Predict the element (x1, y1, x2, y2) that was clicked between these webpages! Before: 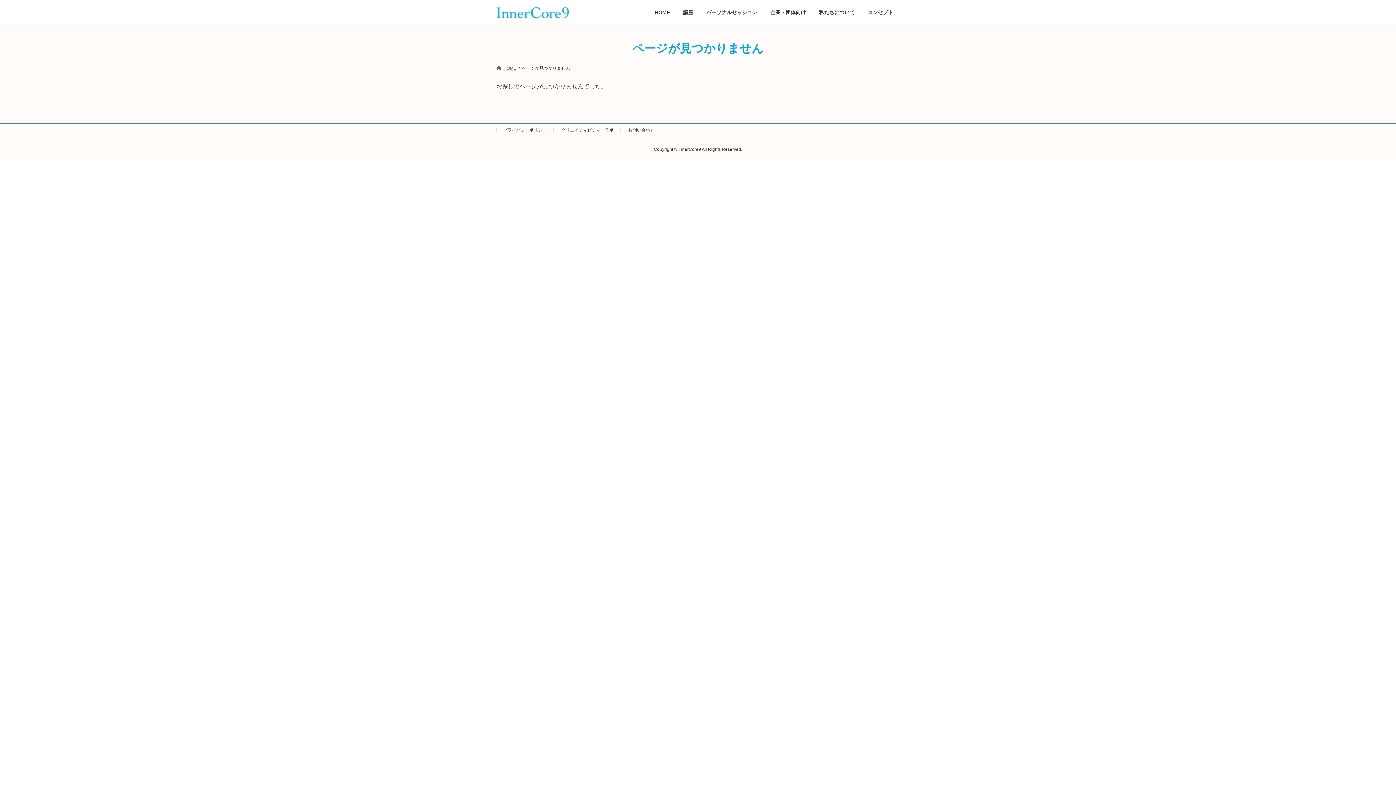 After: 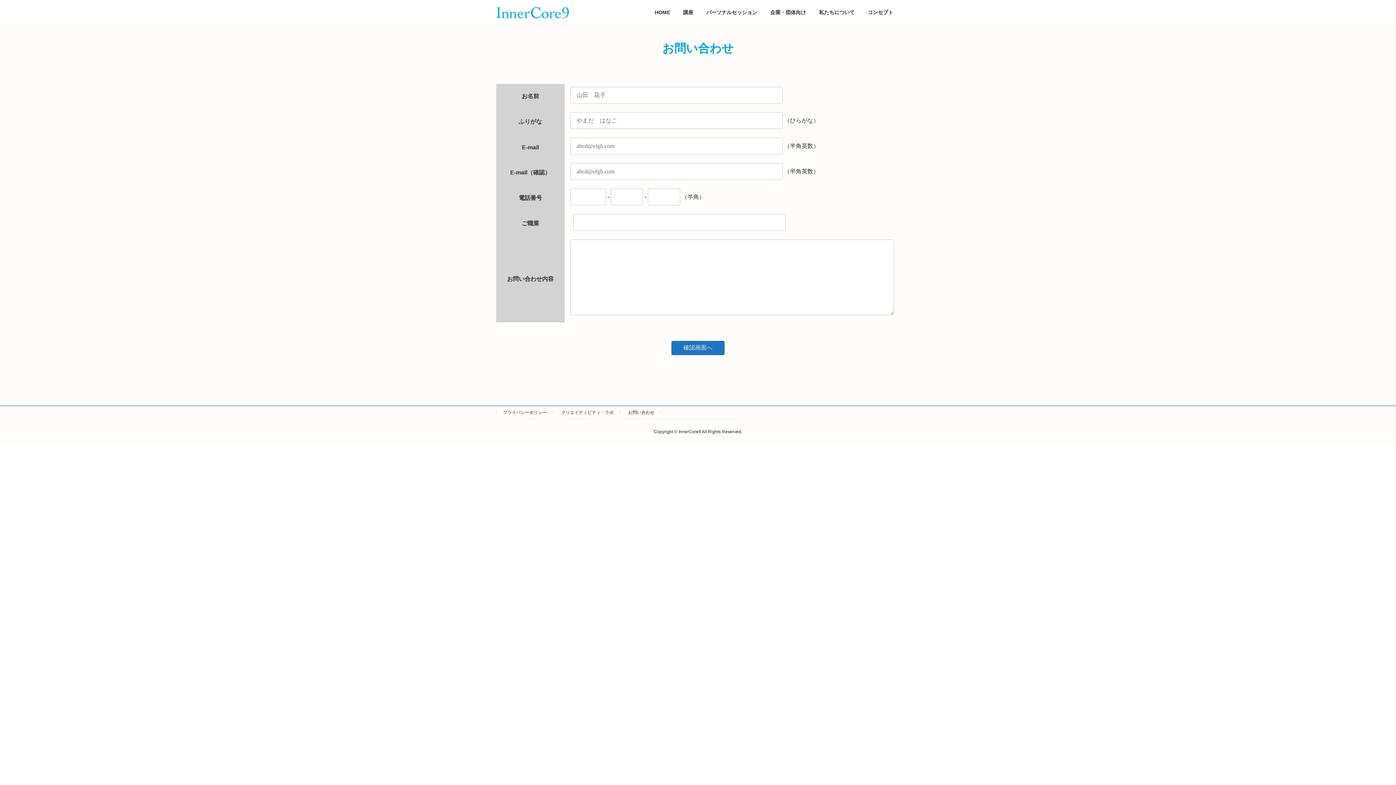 Action: label: お問い合わせ bbox: (628, 127, 654, 132)